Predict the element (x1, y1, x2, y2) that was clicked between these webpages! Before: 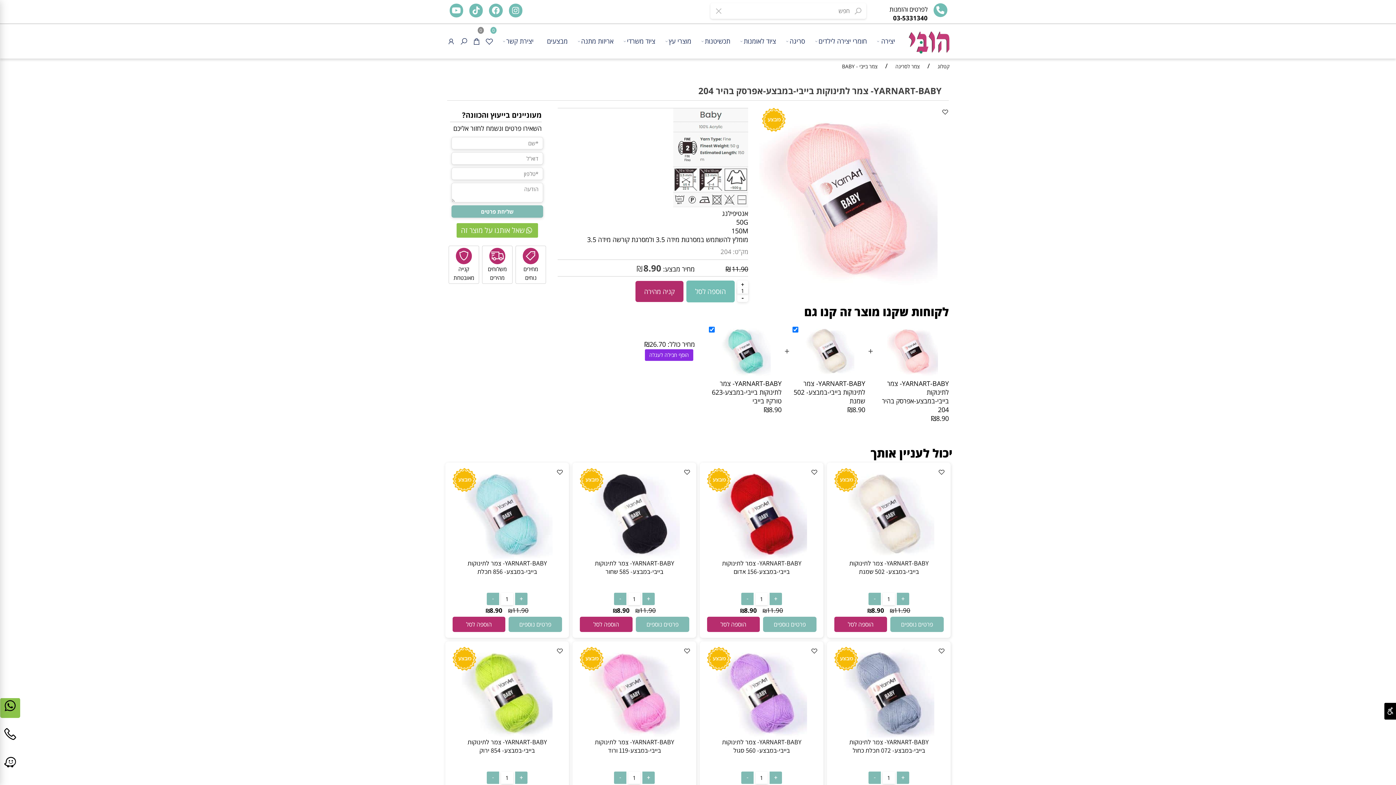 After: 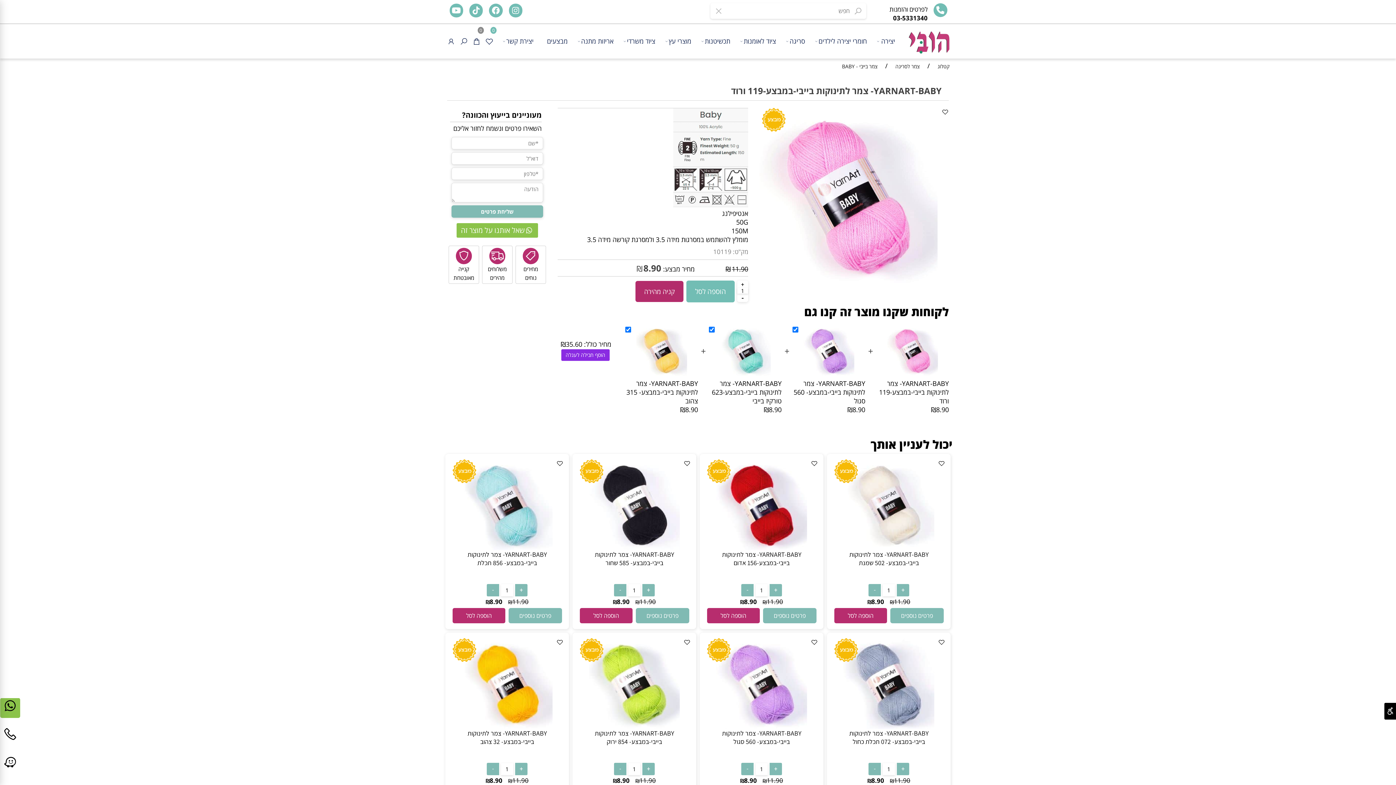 Action: bbox: (589, 731, 680, 740) label: YARNART-BABY- צמר לתינוקות בייבי-במבצע-119 ורוד